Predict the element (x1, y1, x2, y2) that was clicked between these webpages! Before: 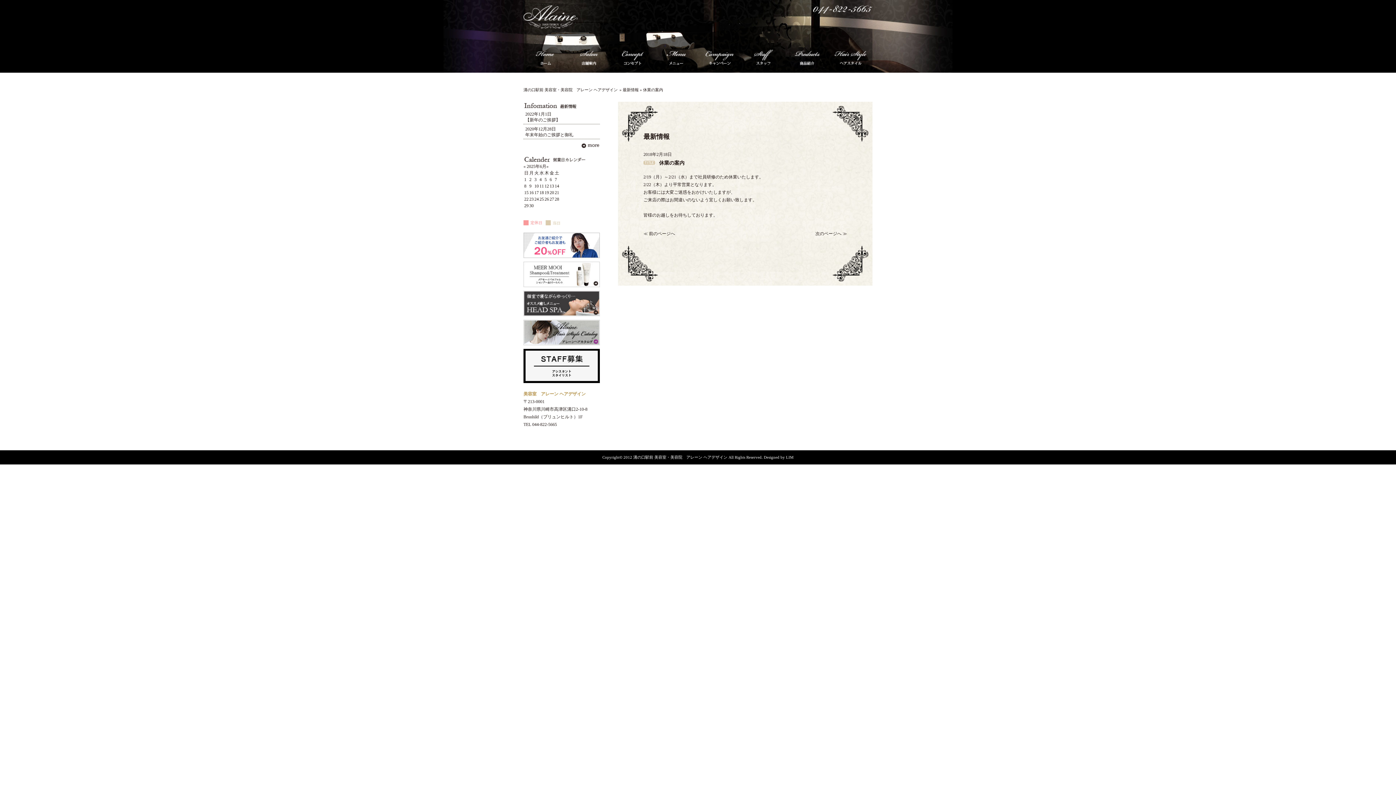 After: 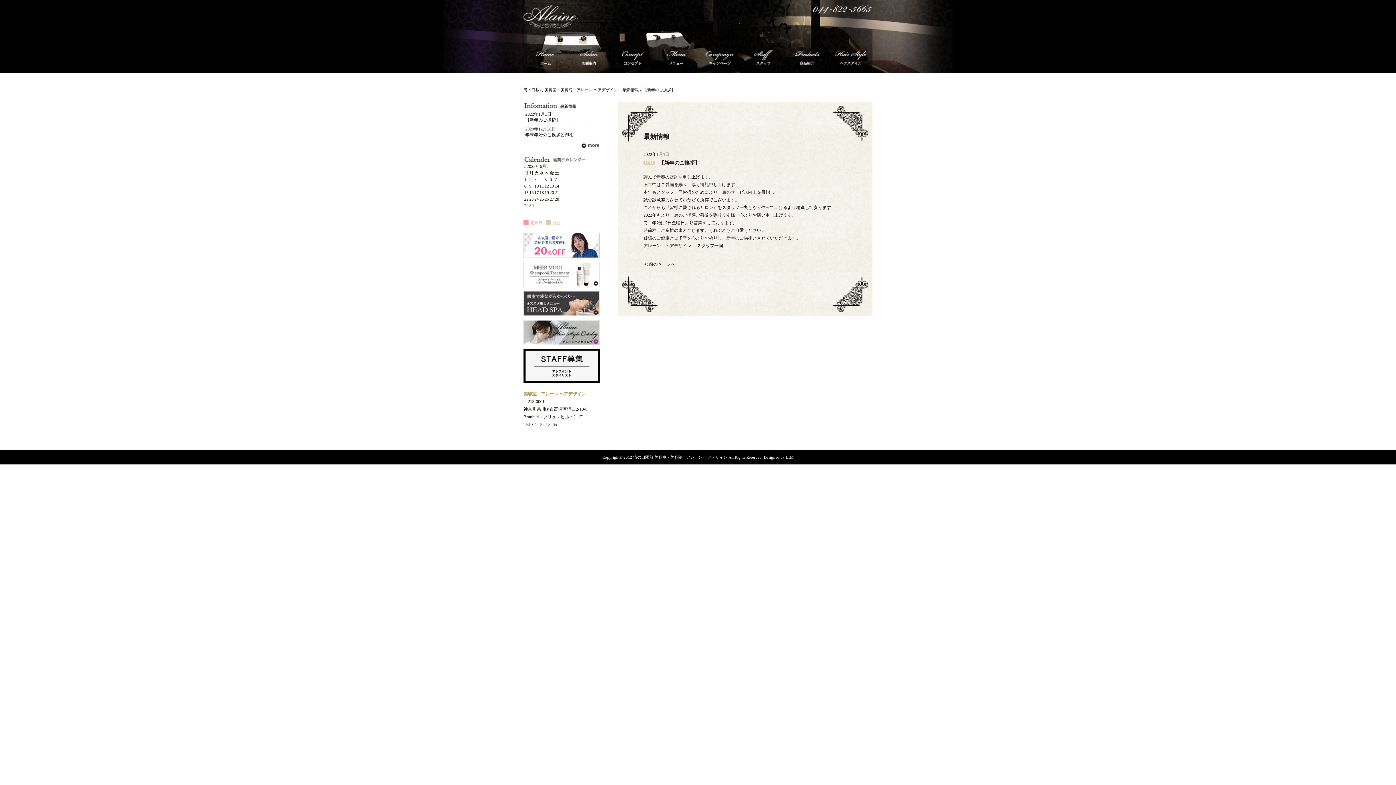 Action: label: 【新年のご挨拶】 bbox: (525, 117, 560, 122)